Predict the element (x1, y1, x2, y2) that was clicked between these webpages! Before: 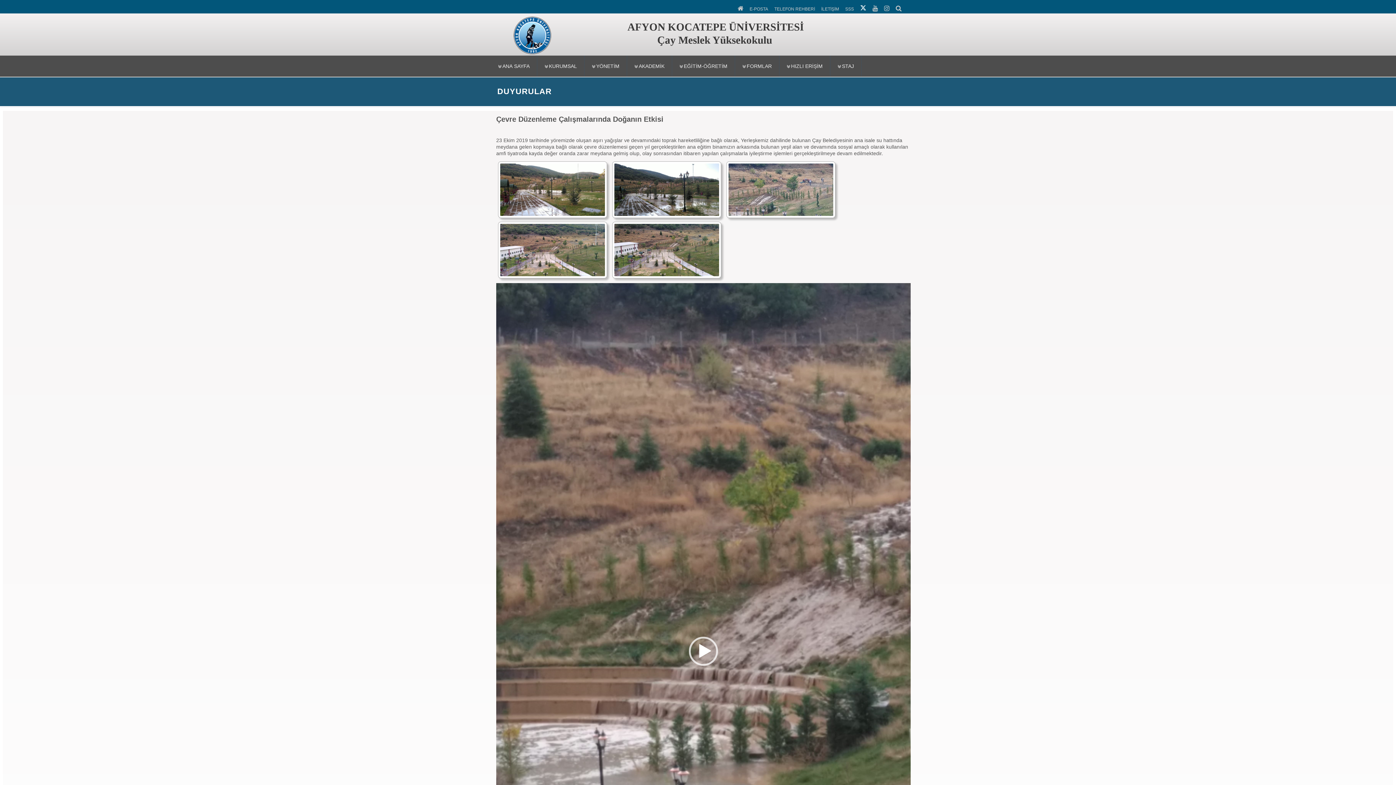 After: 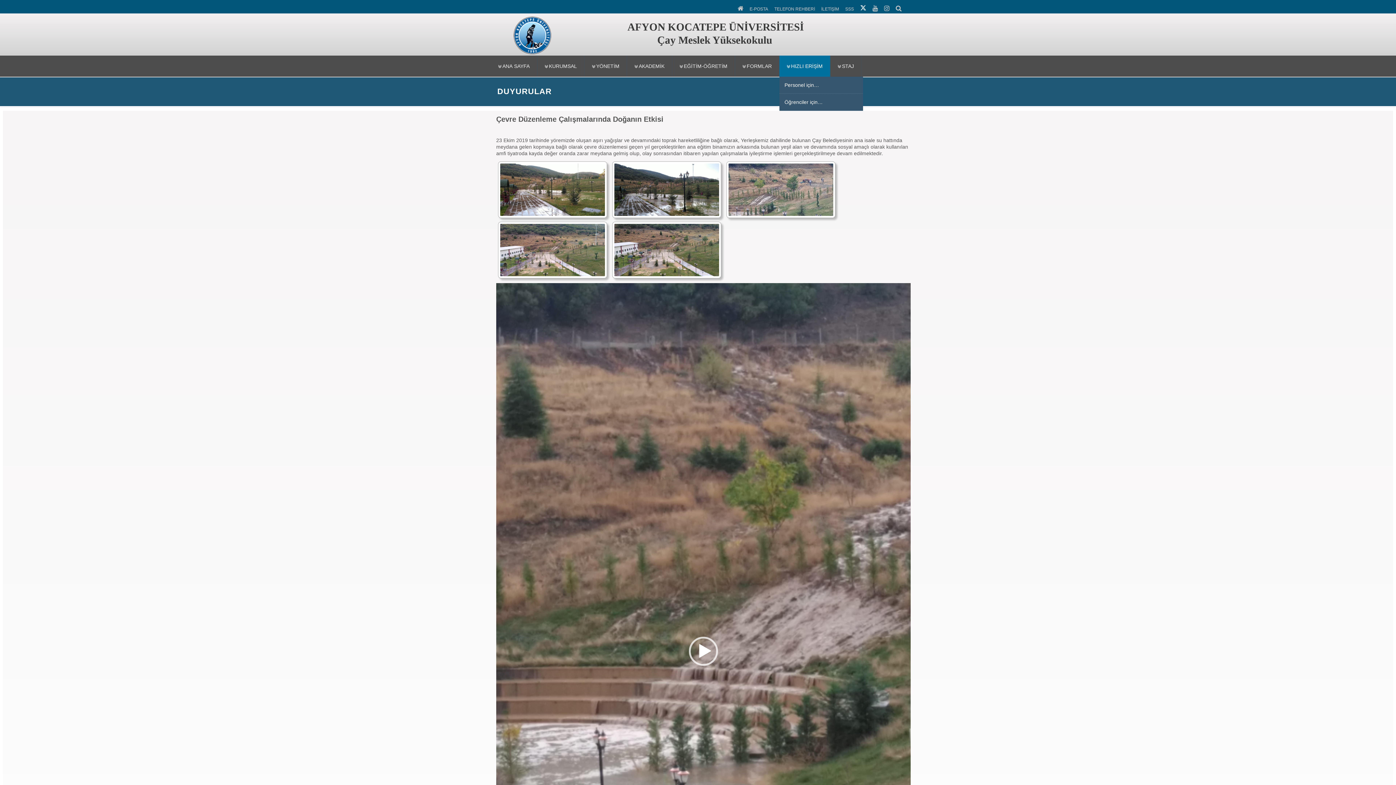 Action: label: HIZLI ERİŞİM bbox: (779, 55, 830, 76)